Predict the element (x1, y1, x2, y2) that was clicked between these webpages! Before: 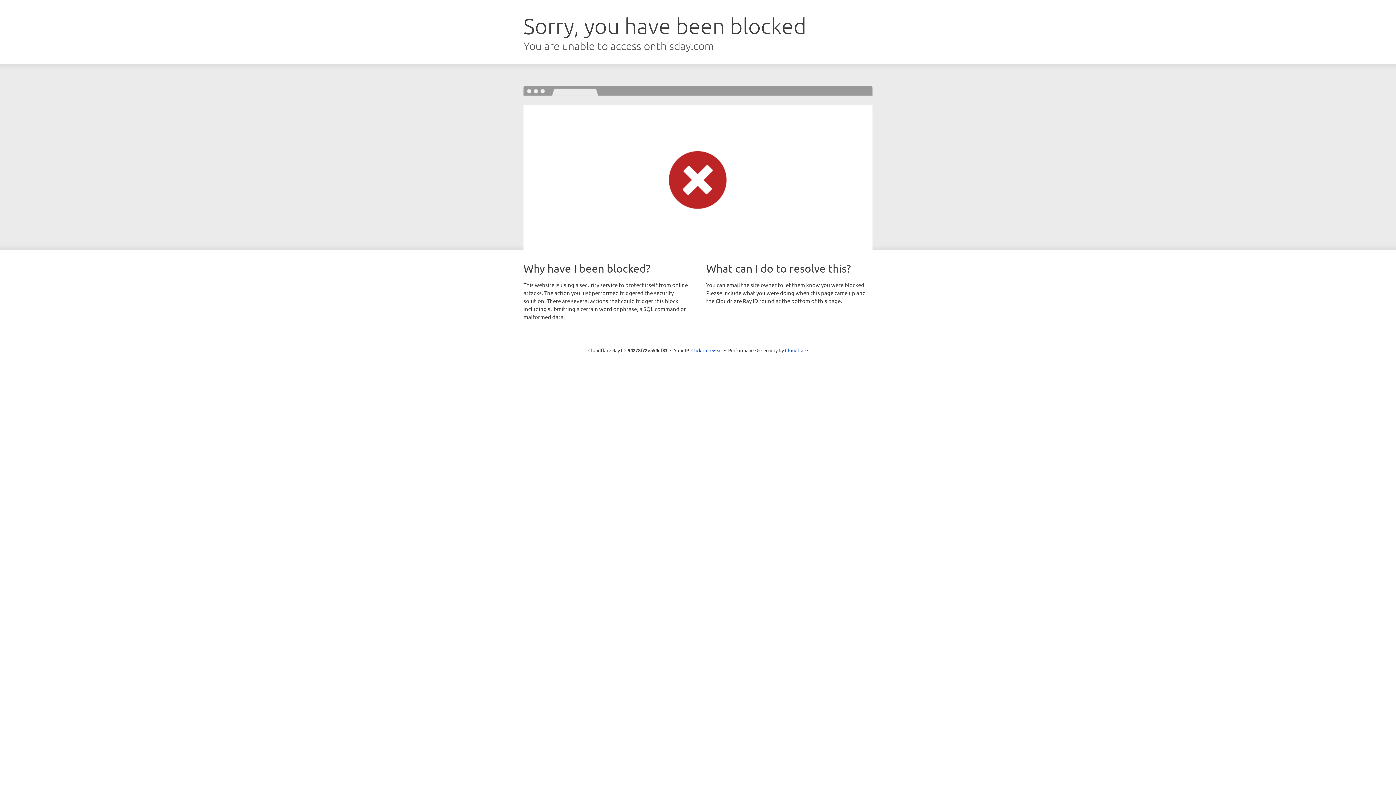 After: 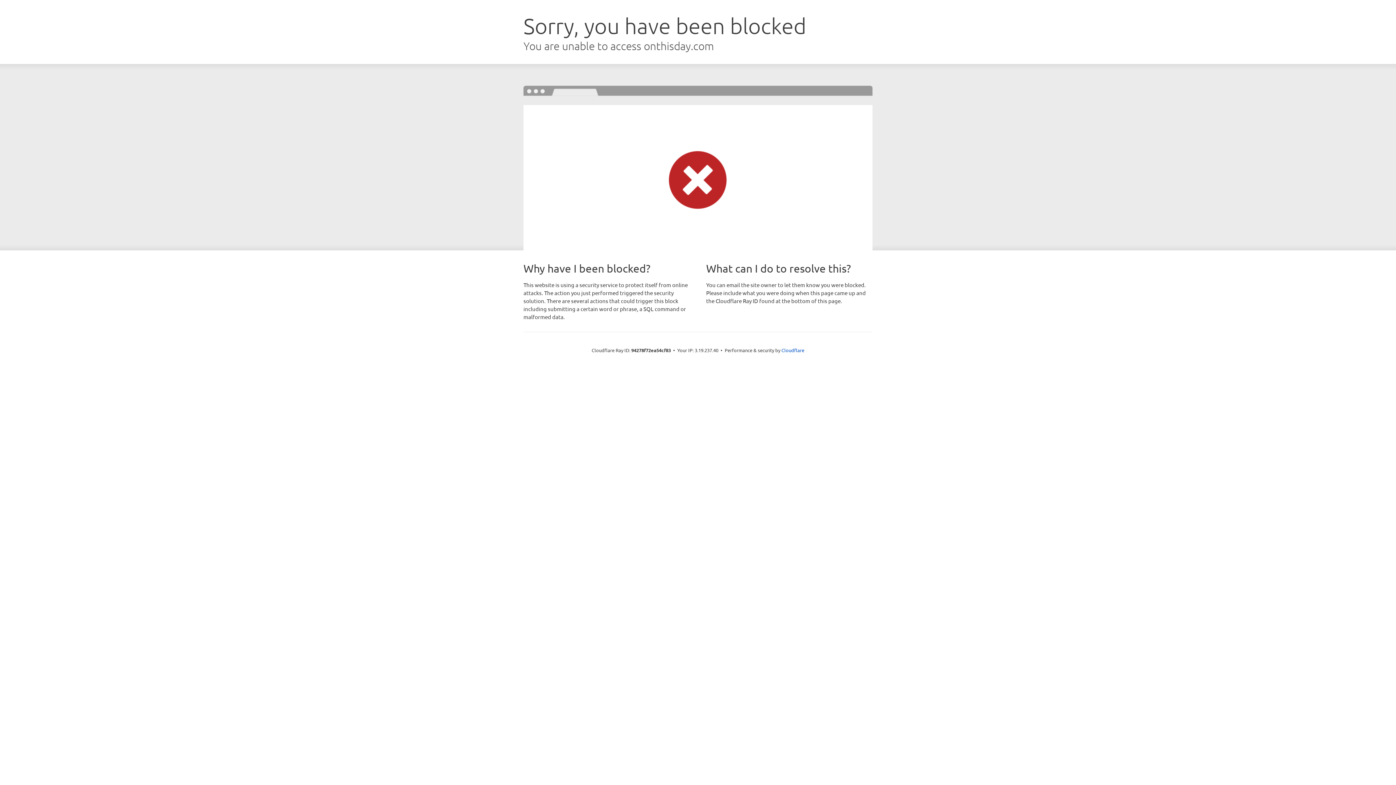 Action: bbox: (691, 346, 722, 353) label: Click to reveal